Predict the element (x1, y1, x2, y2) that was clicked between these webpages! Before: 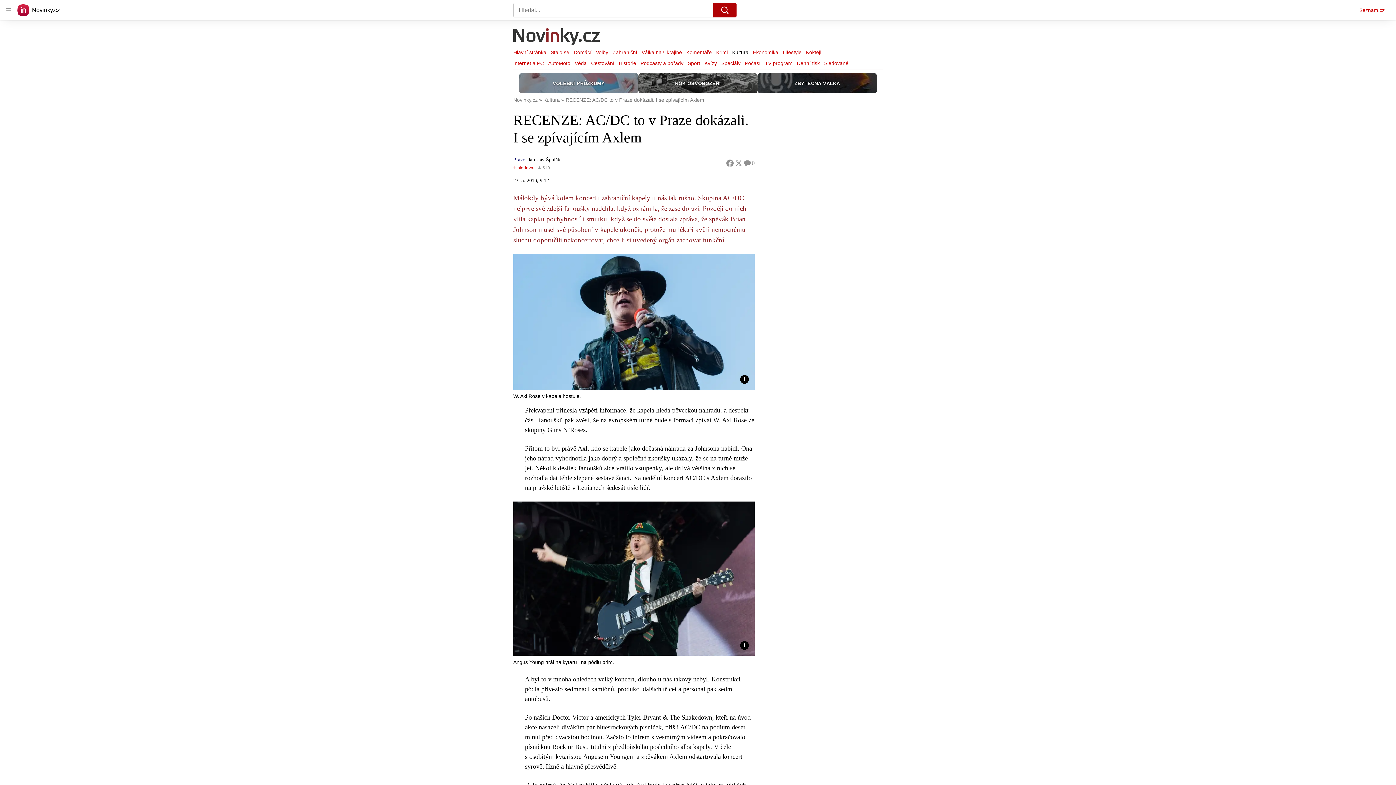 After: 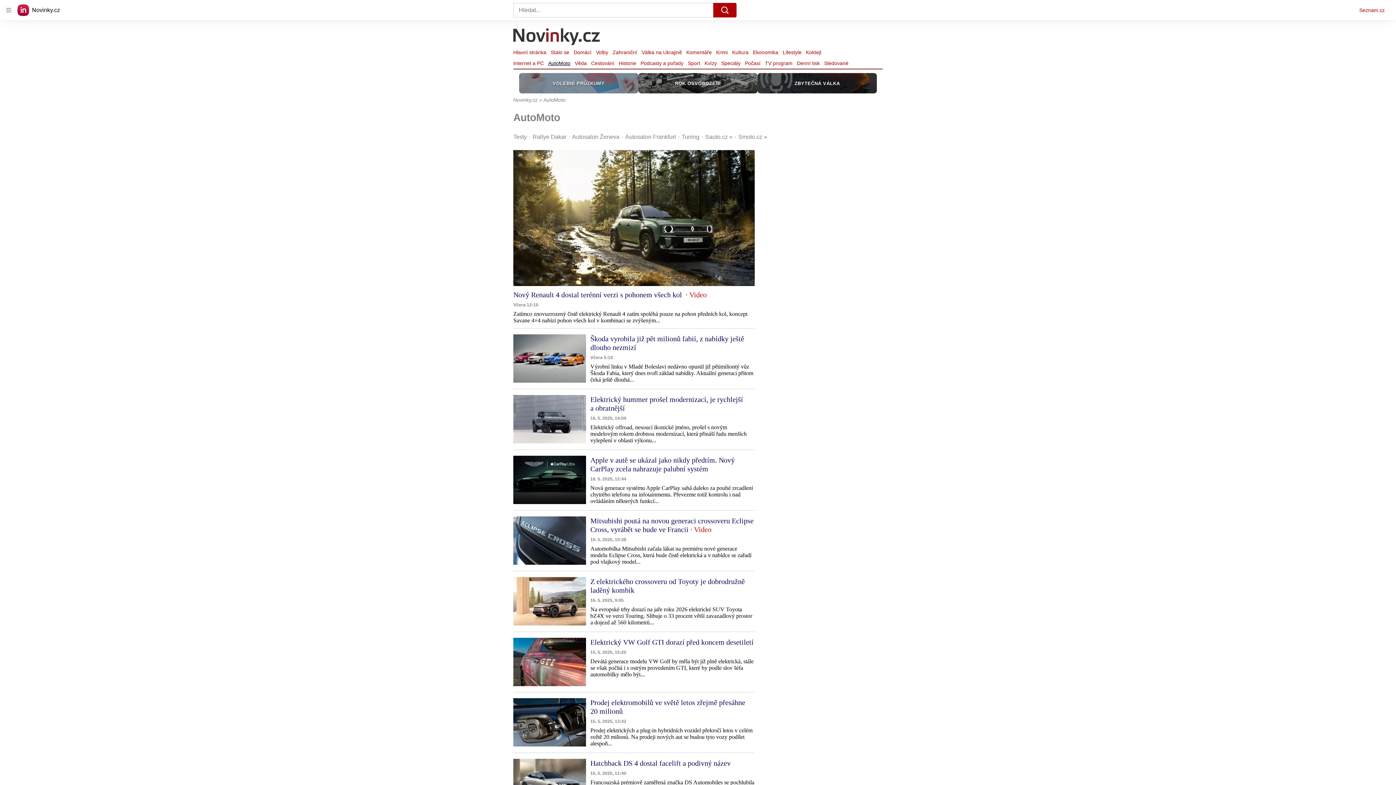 Action: bbox: (546, 58, 572, 68) label: AutoMoto